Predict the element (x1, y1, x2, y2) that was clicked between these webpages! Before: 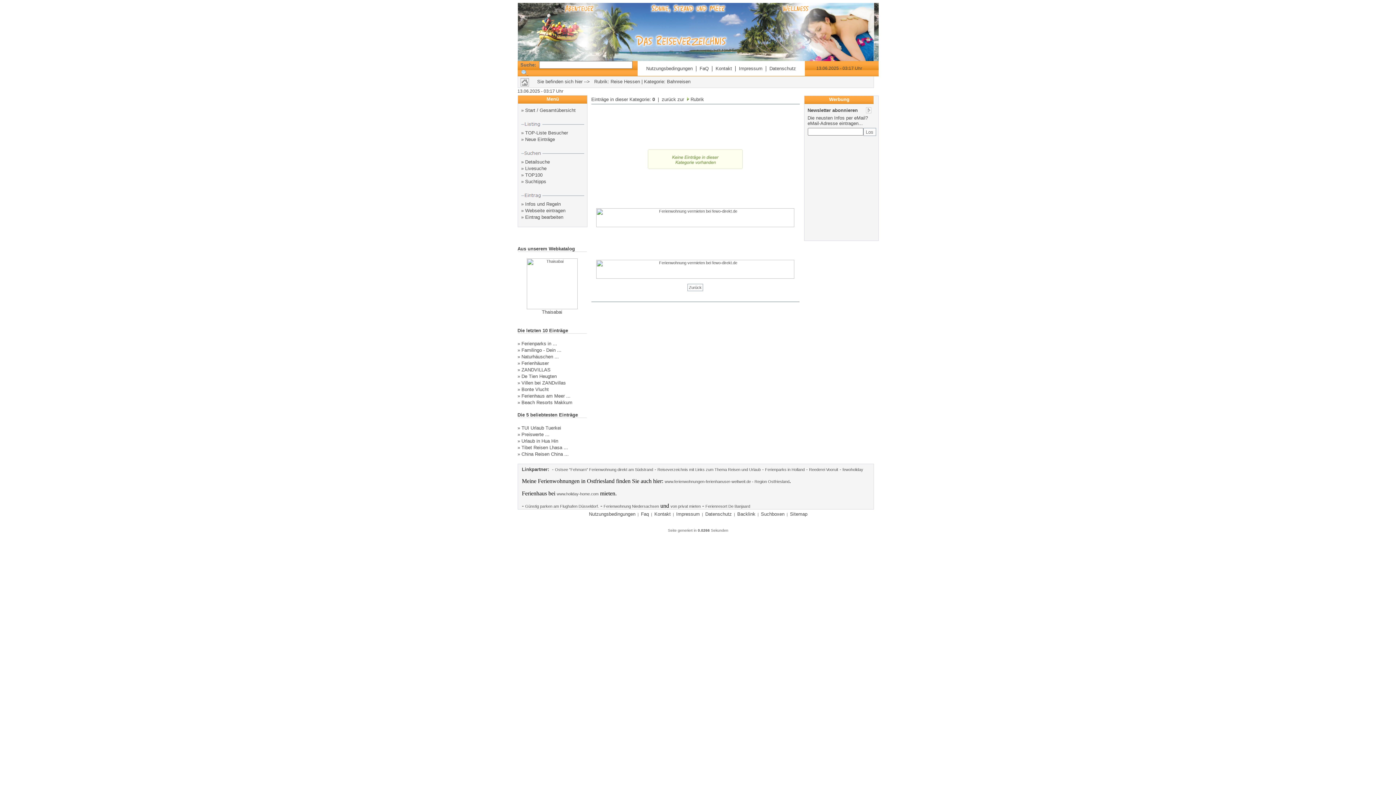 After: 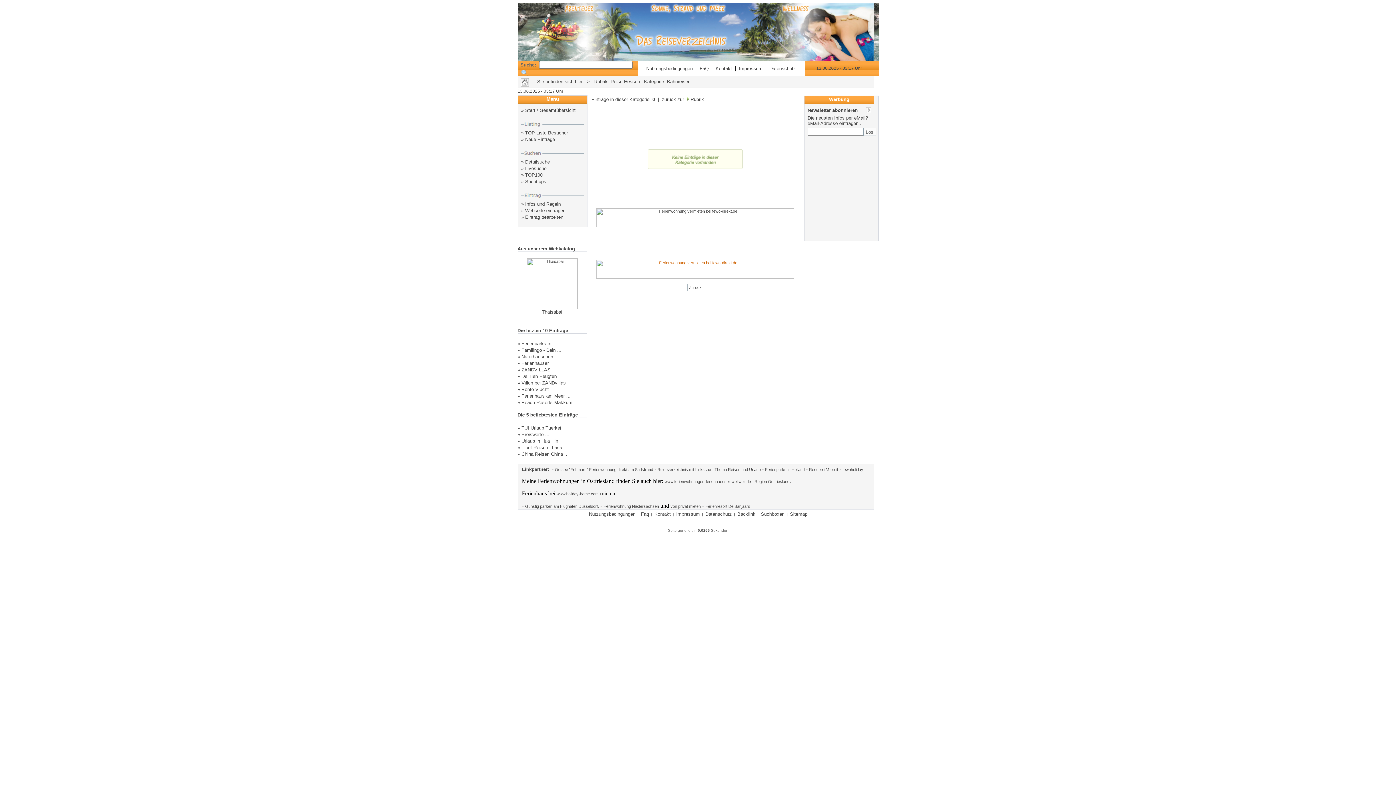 Action: bbox: (596, 275, 794, 279)